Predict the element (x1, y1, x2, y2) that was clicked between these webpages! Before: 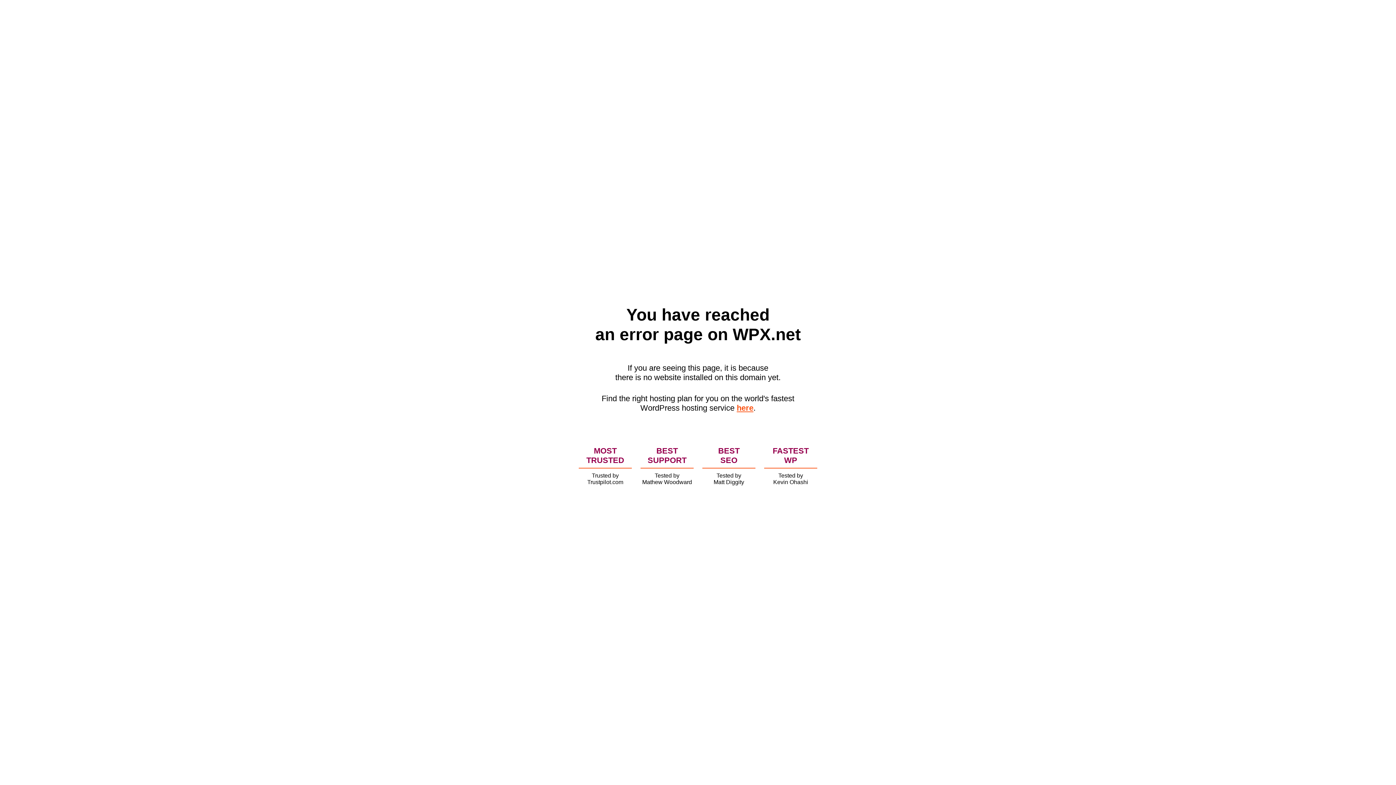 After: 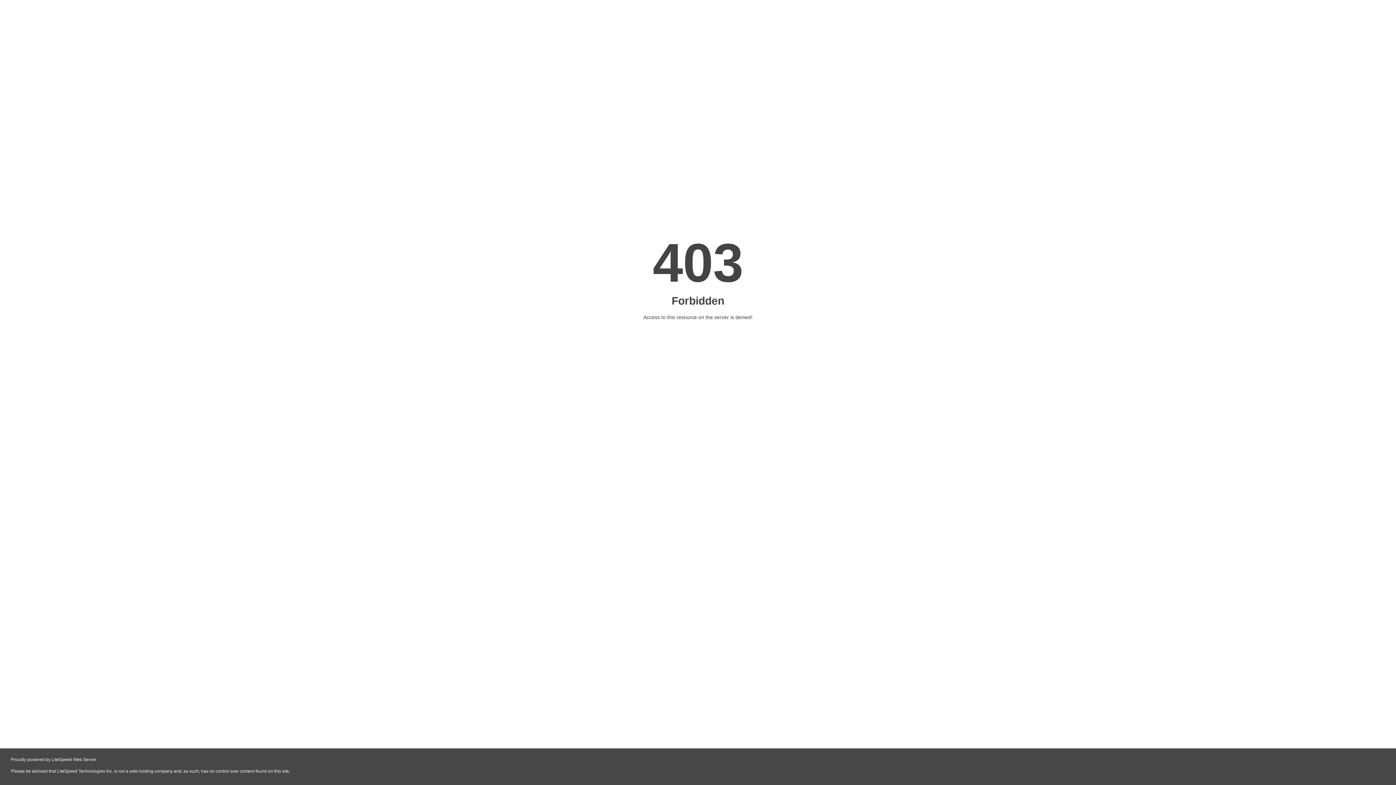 Action: label: here bbox: (736, 403, 753, 412)